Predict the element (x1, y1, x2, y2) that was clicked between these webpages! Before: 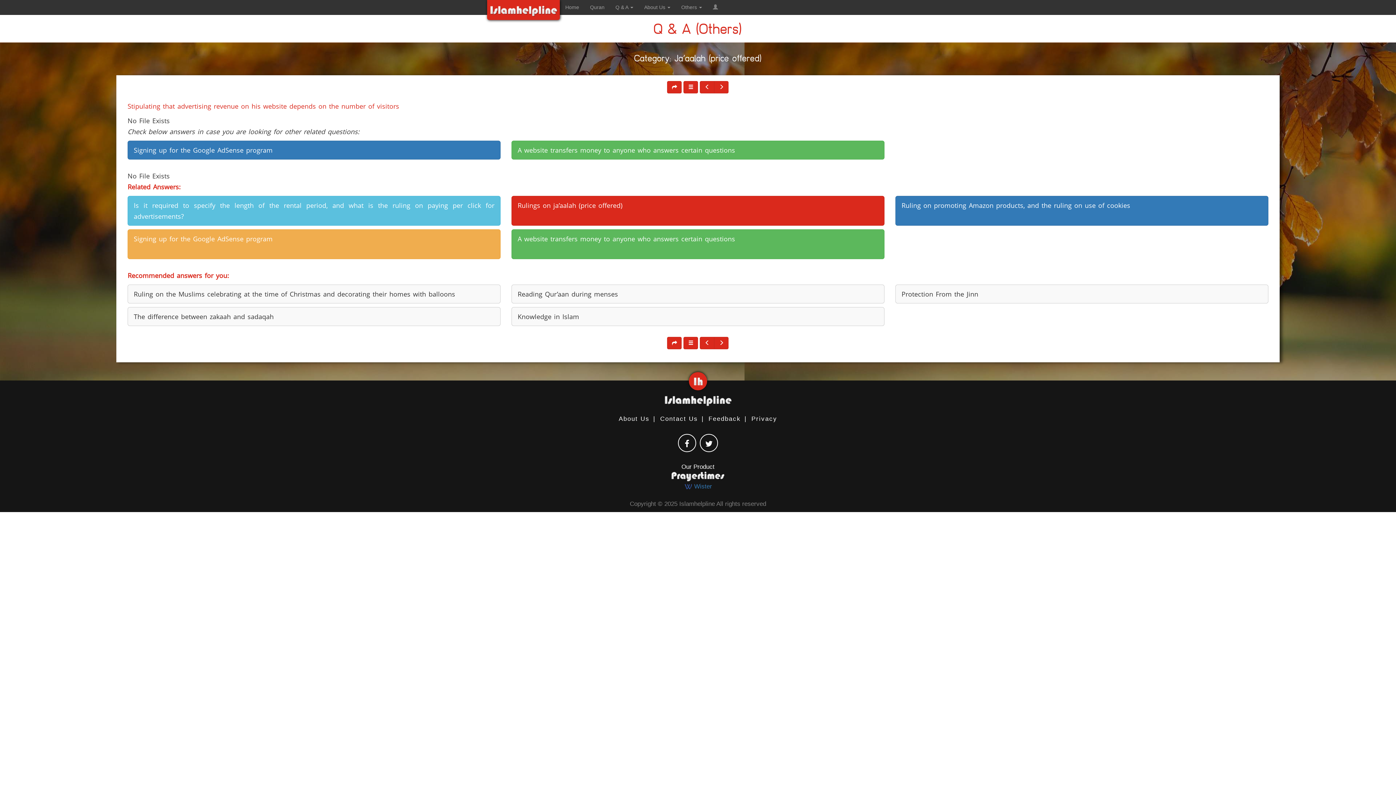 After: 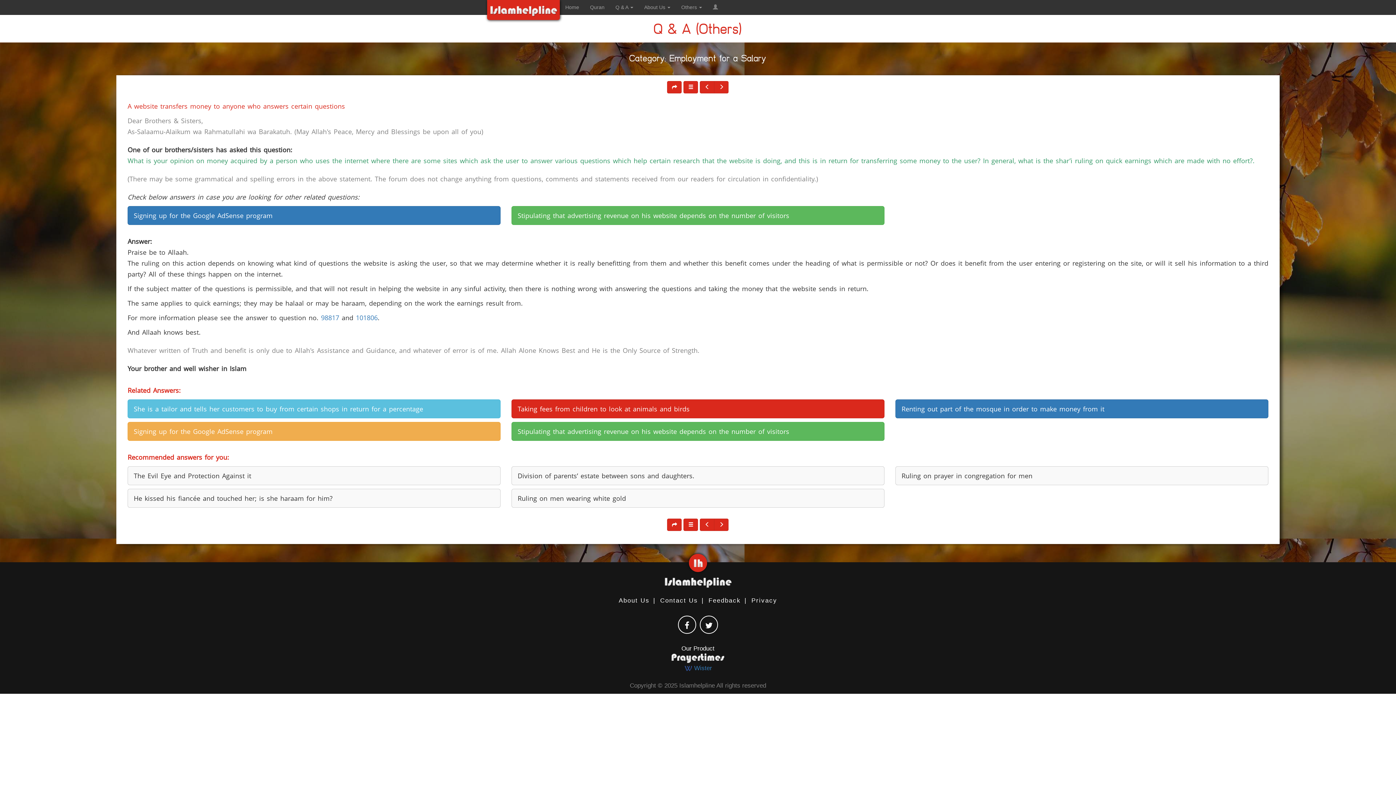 Action: bbox: (511, 229, 884, 259) label: A website transfers money to anyone who answers certain questions